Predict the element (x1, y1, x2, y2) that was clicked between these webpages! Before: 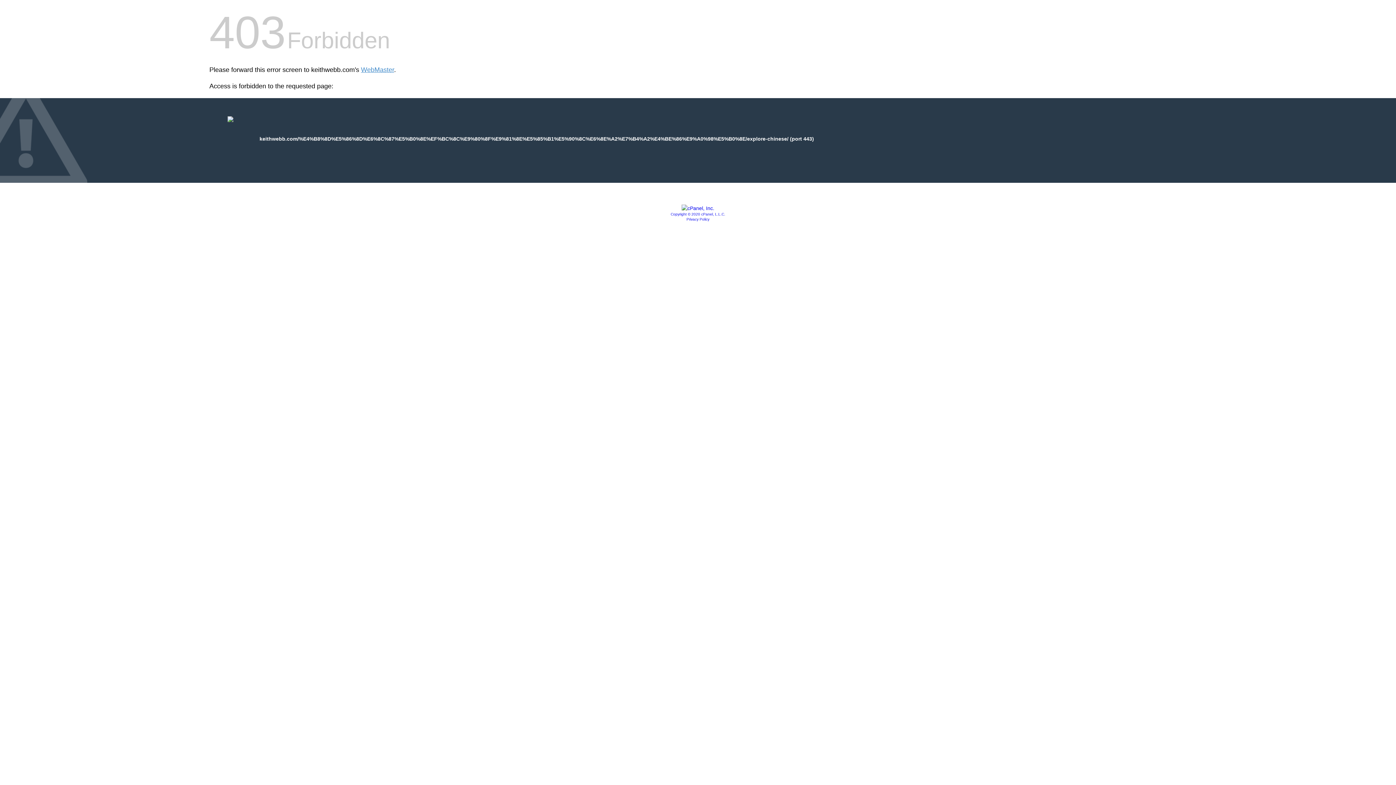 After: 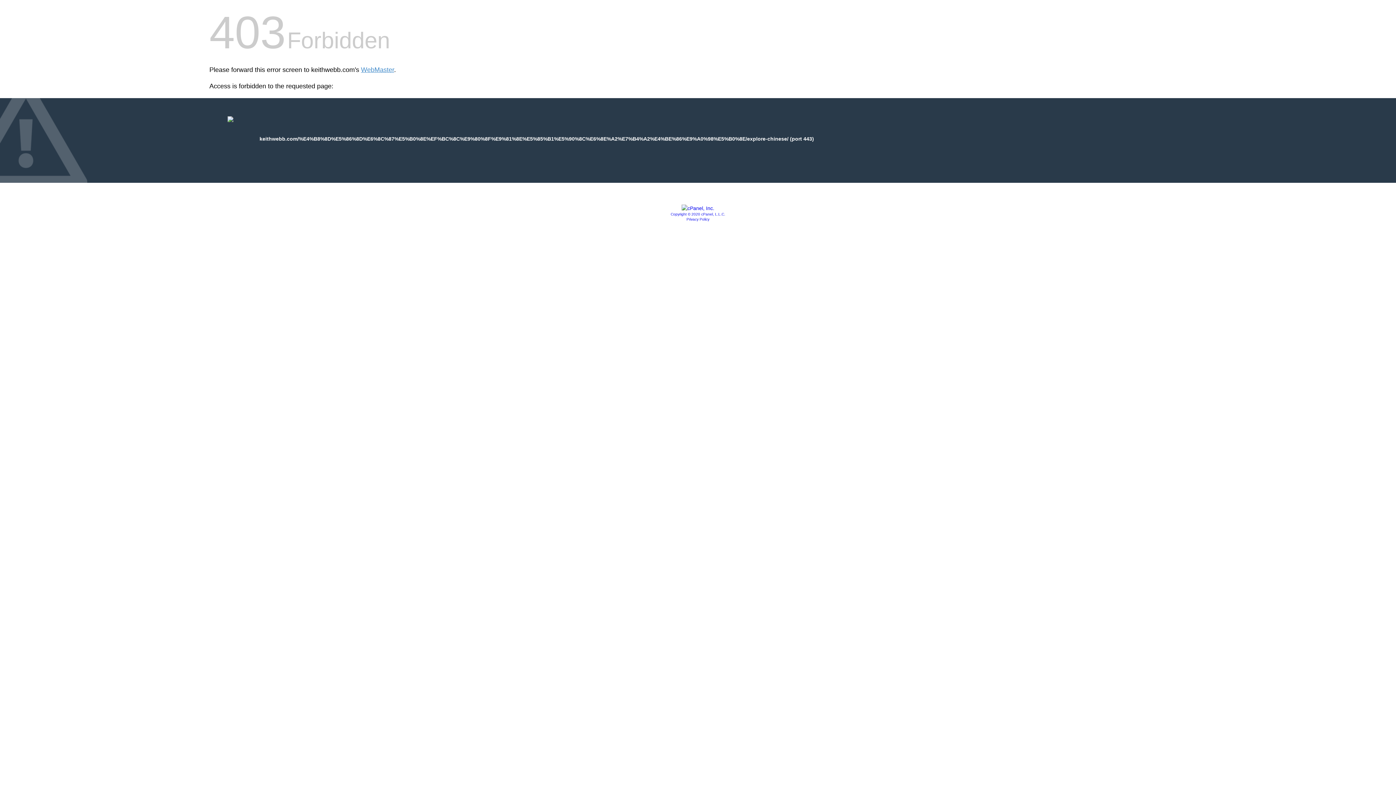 Action: bbox: (681, 205, 714, 211)